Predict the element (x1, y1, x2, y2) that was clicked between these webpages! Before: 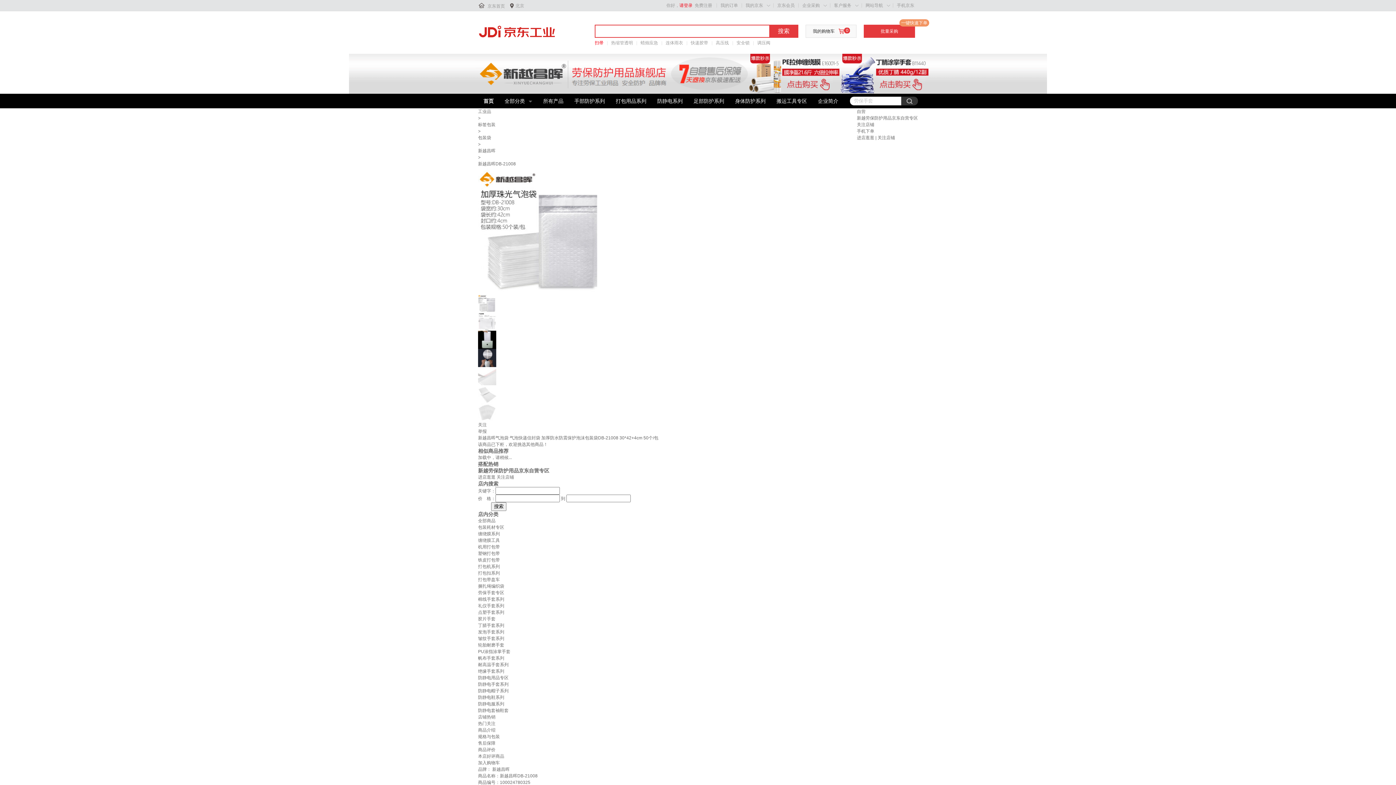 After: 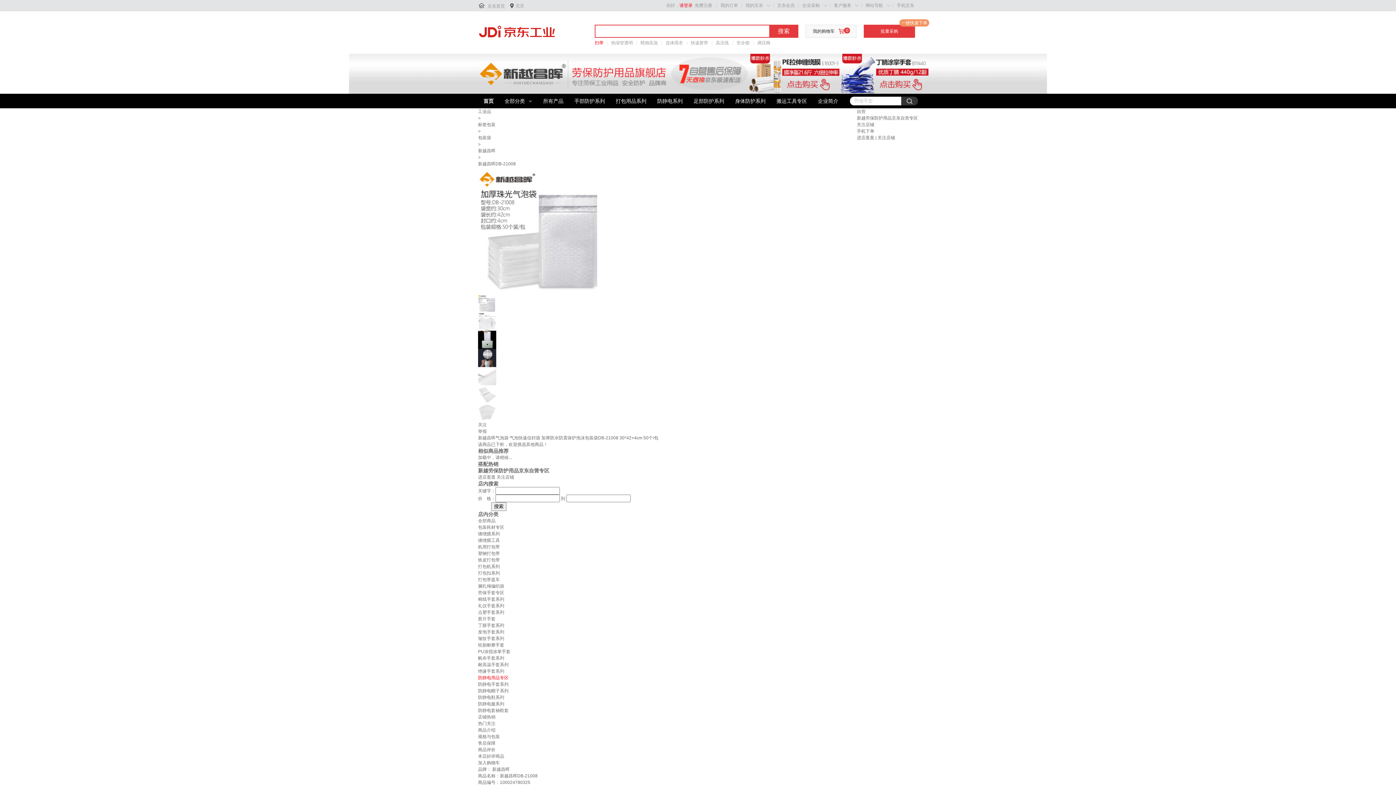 Action: bbox: (478, 675, 508, 680) label: 防静电用品专区